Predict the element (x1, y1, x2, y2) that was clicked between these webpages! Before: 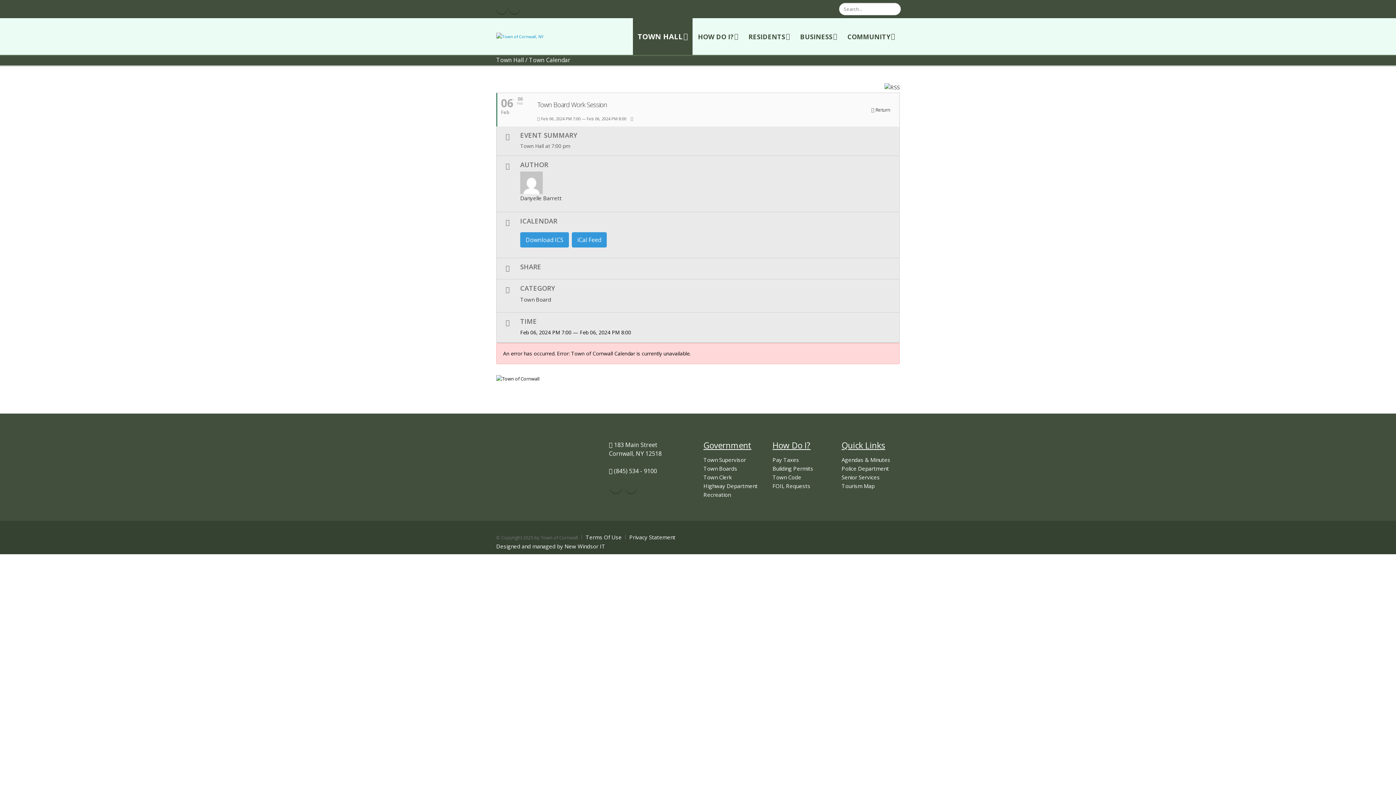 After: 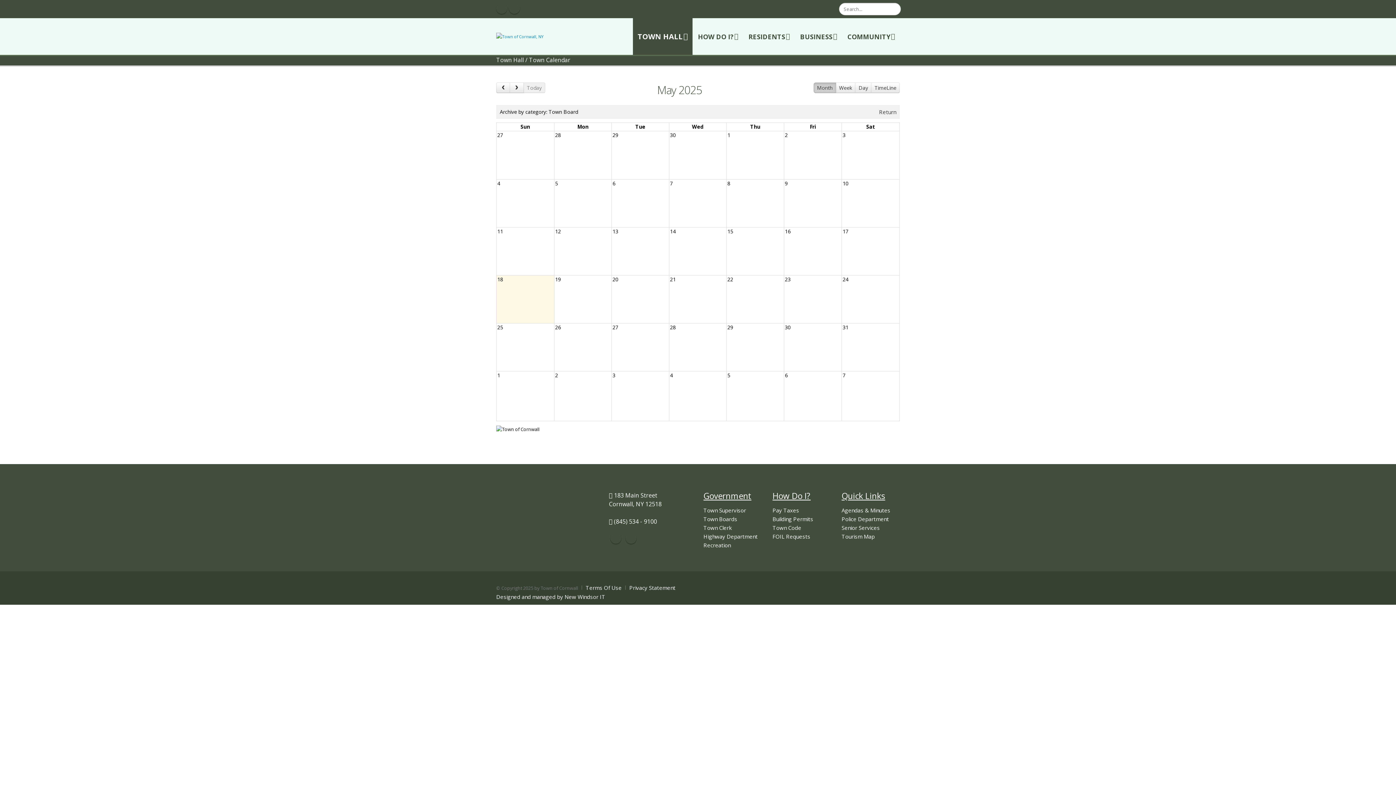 Action: label: Town Board bbox: (520, 295, 551, 303)